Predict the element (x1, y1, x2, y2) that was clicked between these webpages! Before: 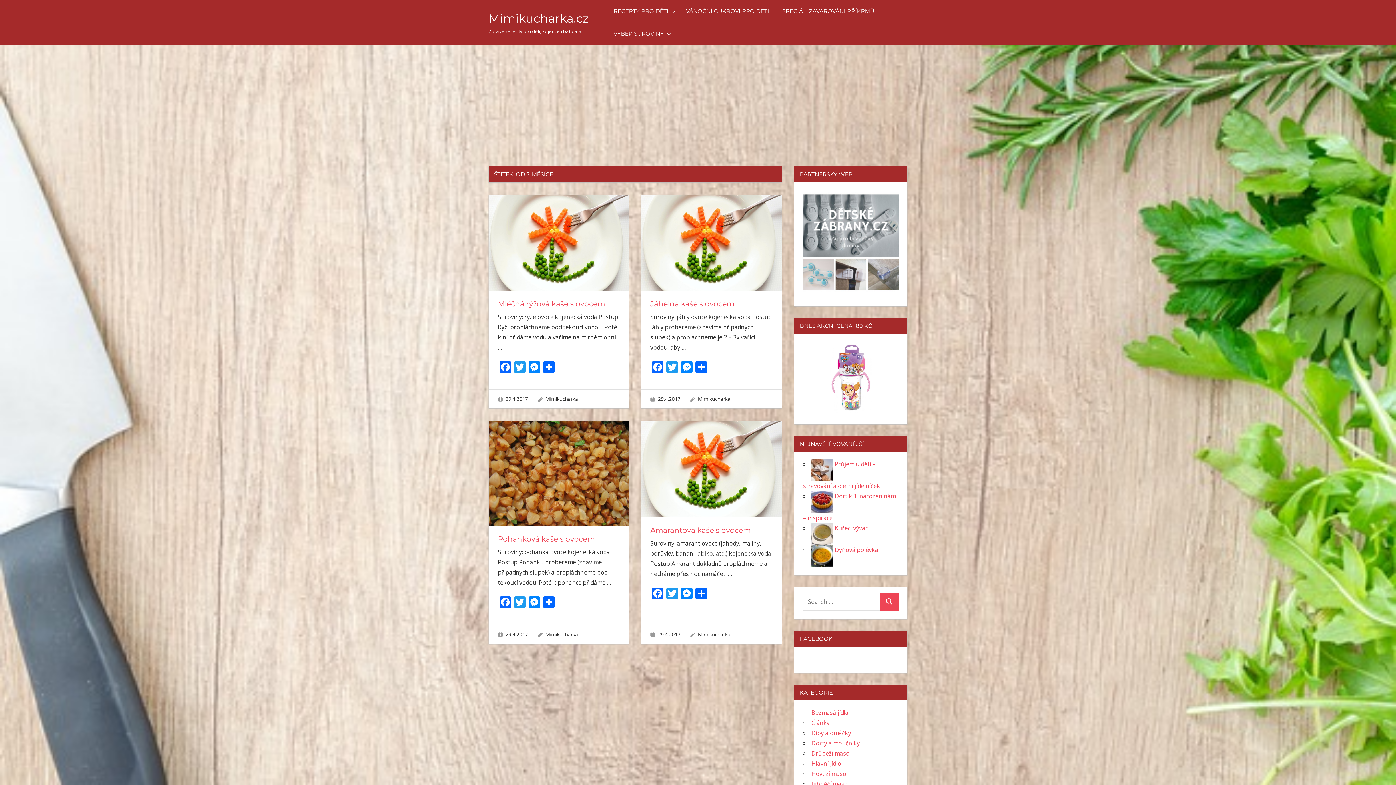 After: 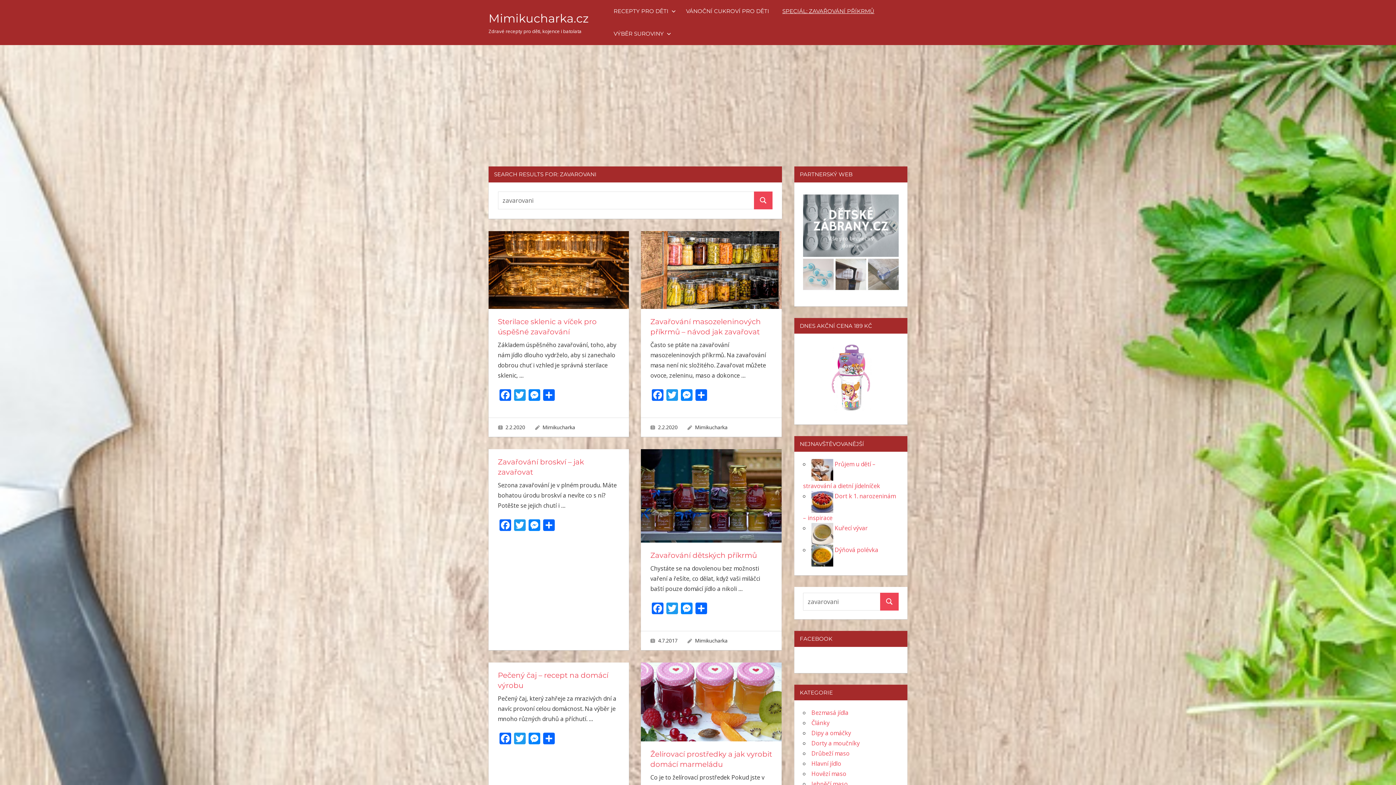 Action: bbox: (776, 0, 881, 22) label: SPECIÁL: ZAVAŘOVÁNÍ PŘÍKRMŮ